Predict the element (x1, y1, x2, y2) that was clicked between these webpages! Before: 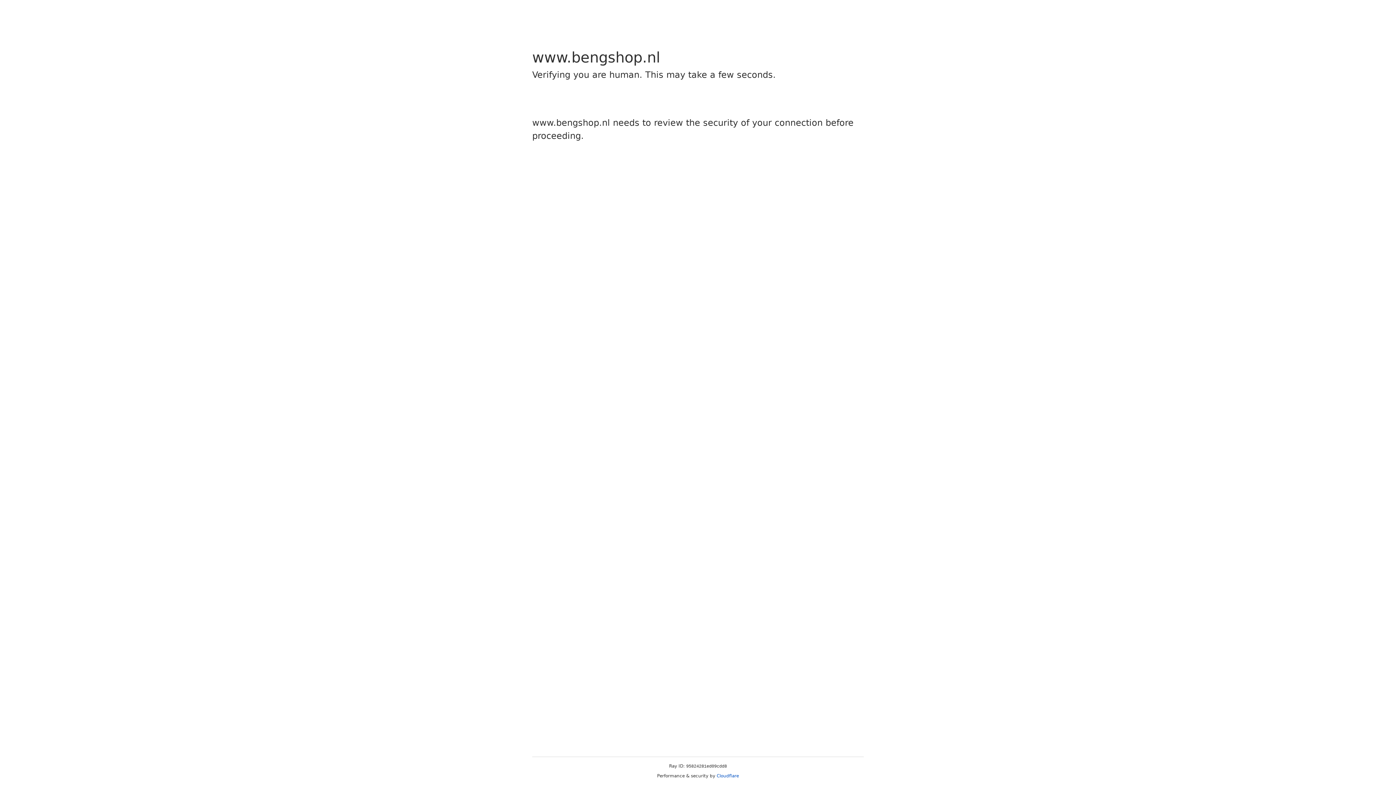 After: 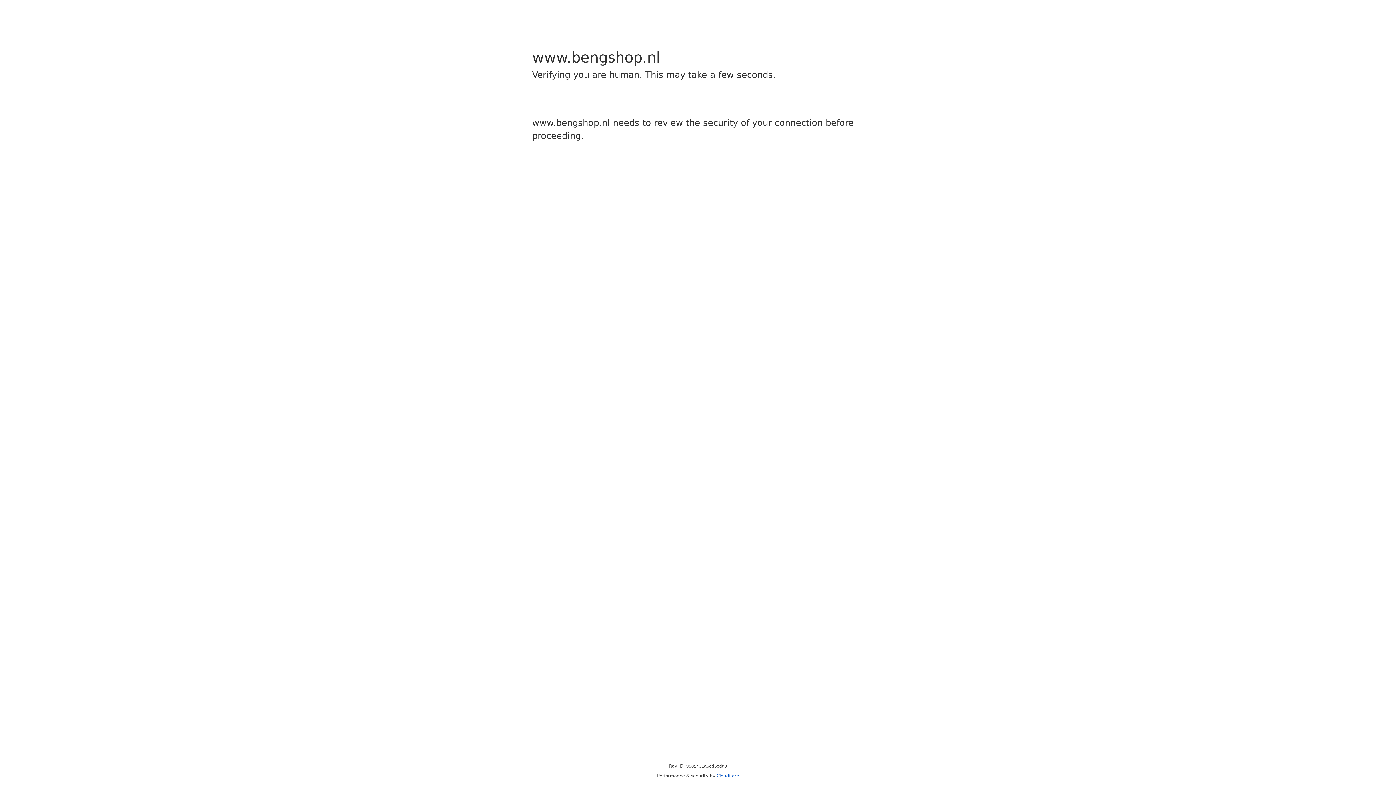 Action: bbox: (716, 773, 739, 778) label: Cloudflare